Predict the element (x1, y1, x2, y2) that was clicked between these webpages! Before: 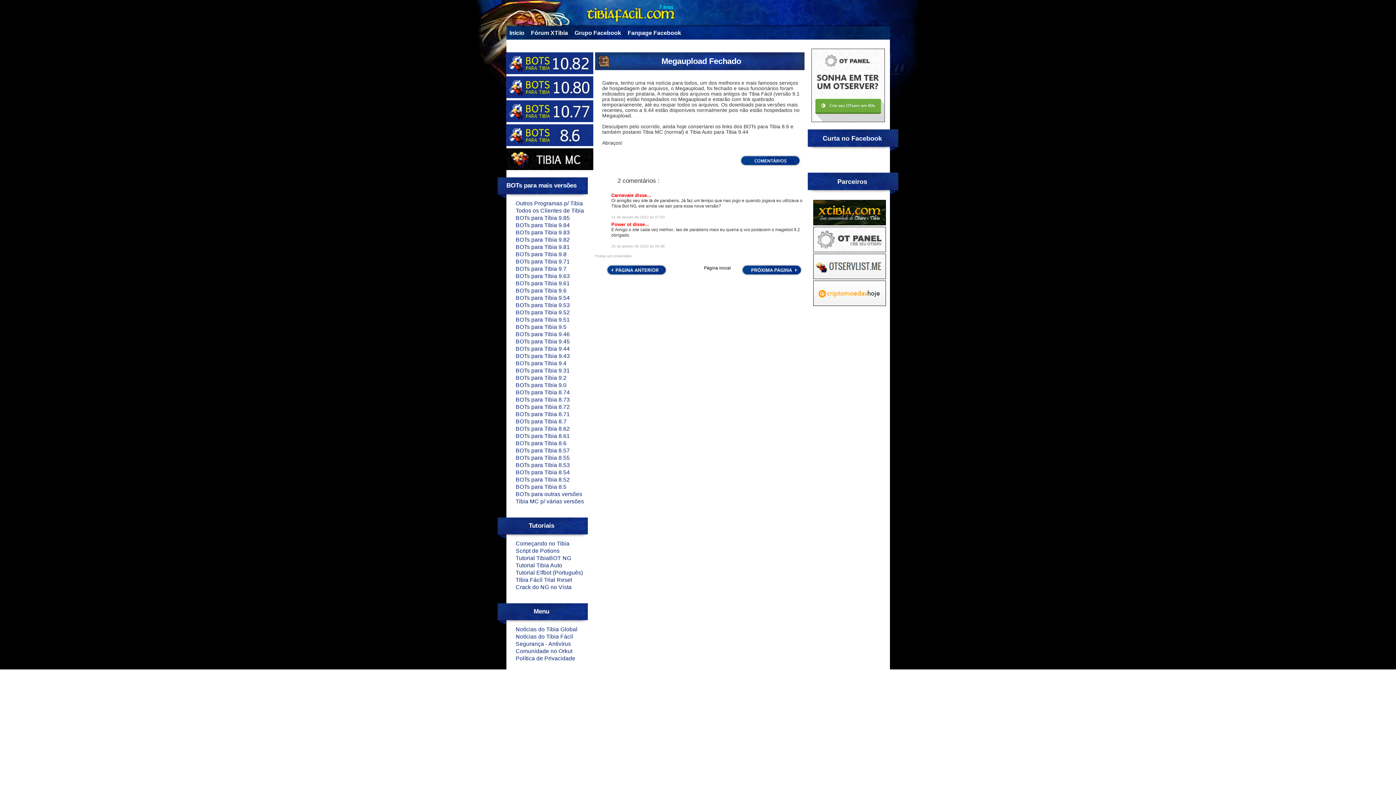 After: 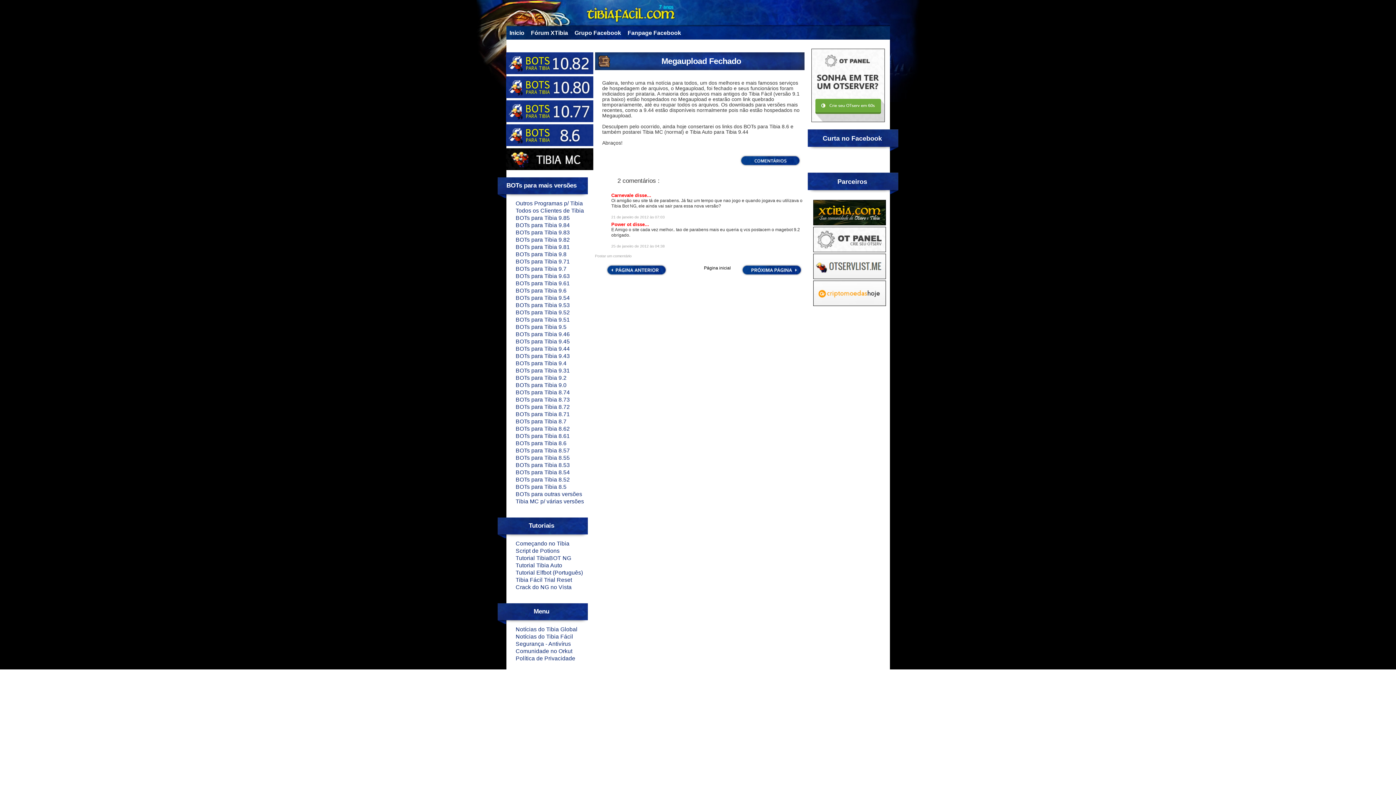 Action: label: 21 de janeiro de 2012 às 07:03 bbox: (611, 215, 664, 219)